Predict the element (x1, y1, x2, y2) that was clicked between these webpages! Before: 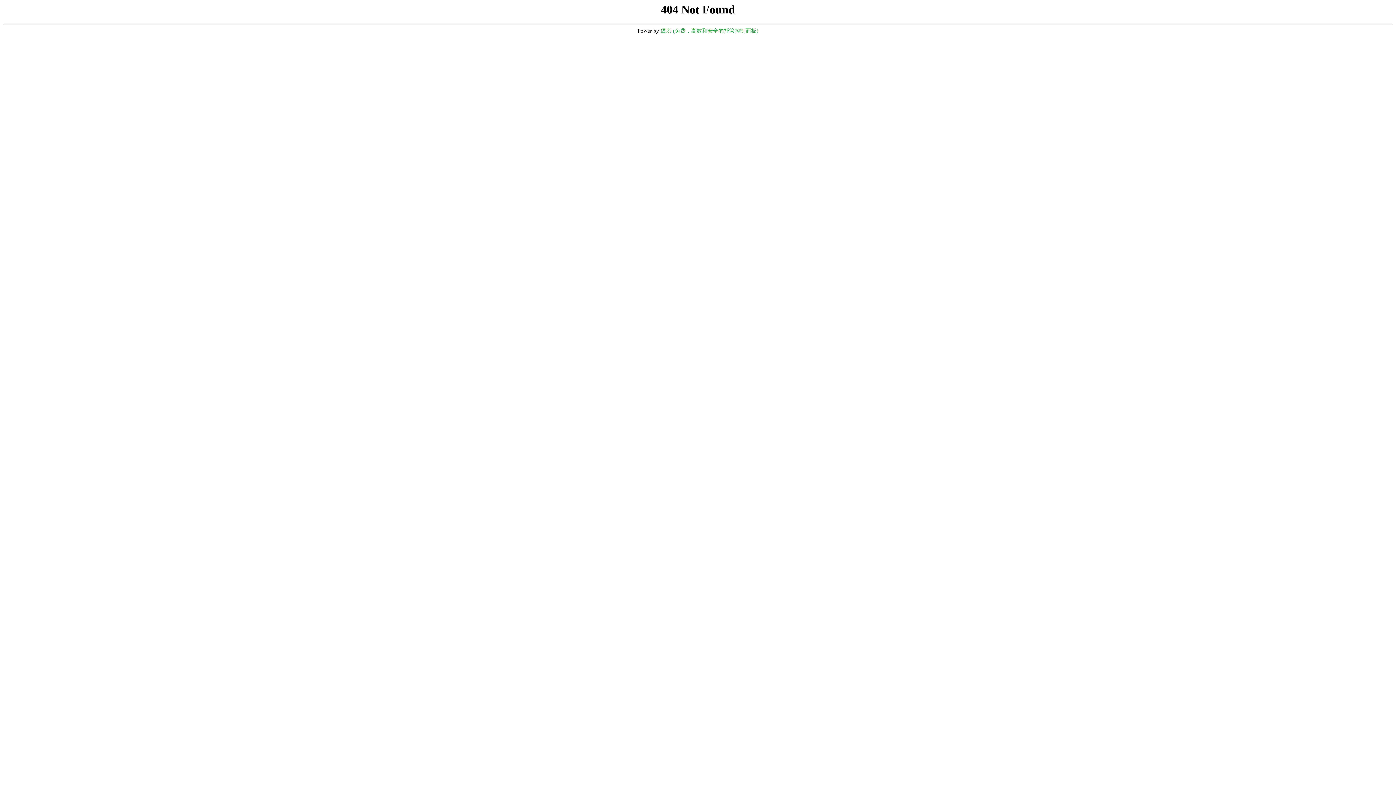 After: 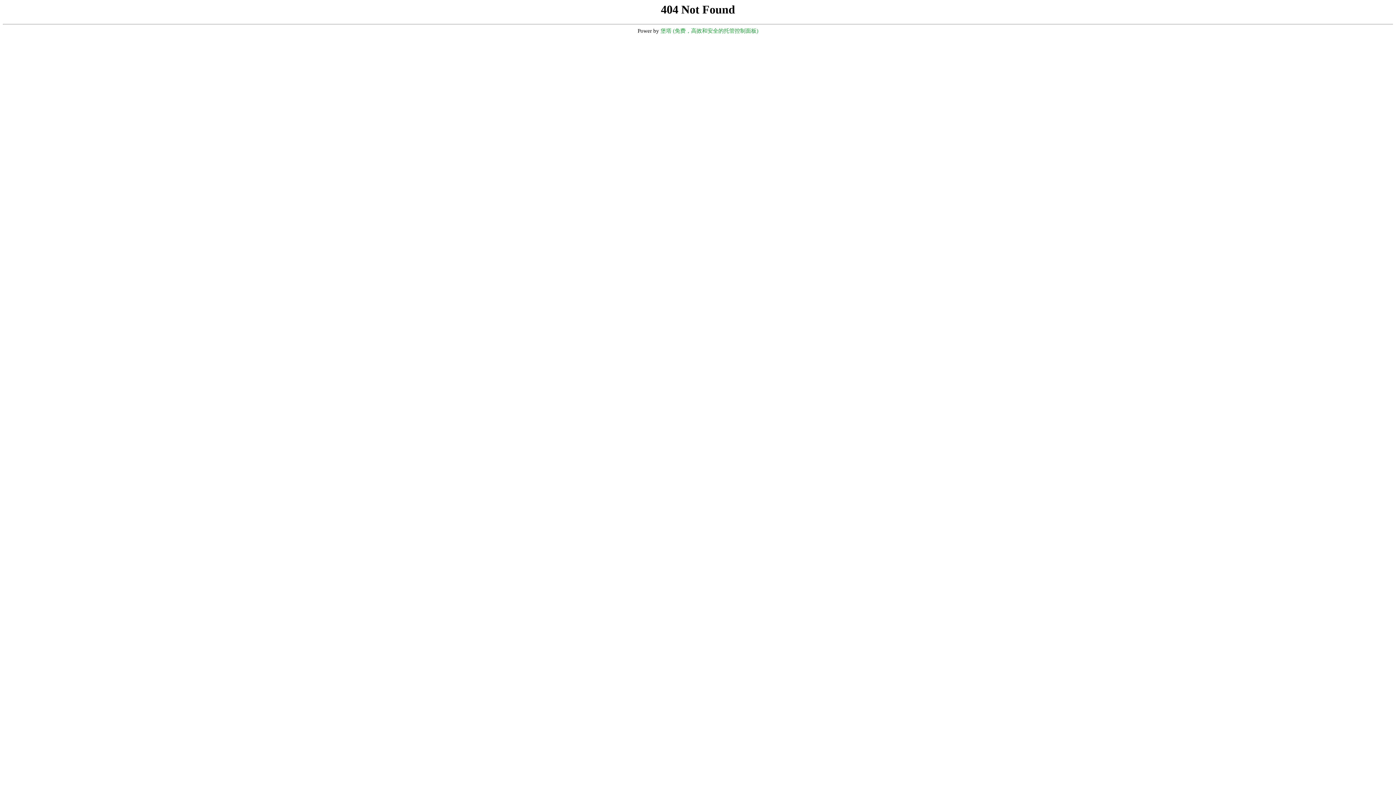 Action: label: 堡塔 (免费，高效和安全的托管控制面板) bbox: (660, 28, 758, 33)